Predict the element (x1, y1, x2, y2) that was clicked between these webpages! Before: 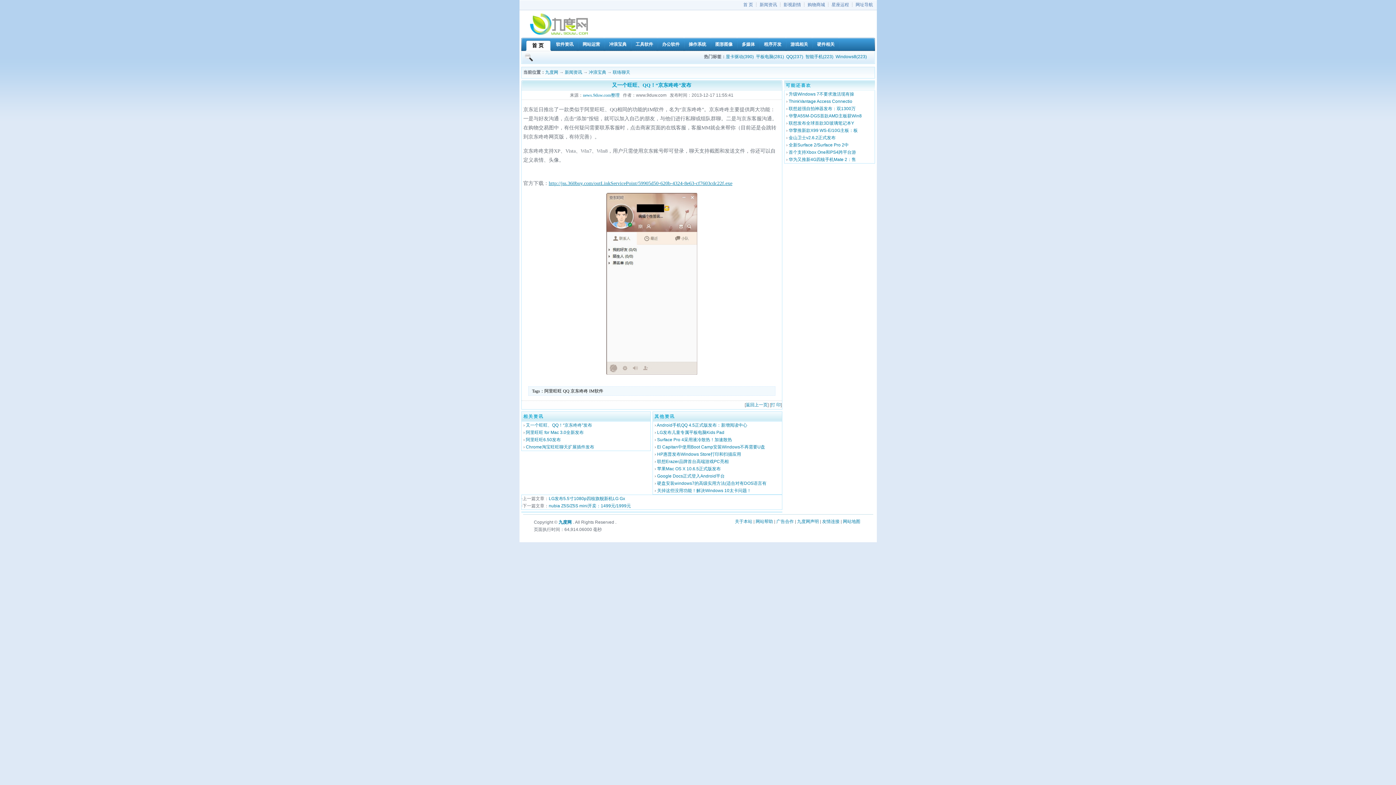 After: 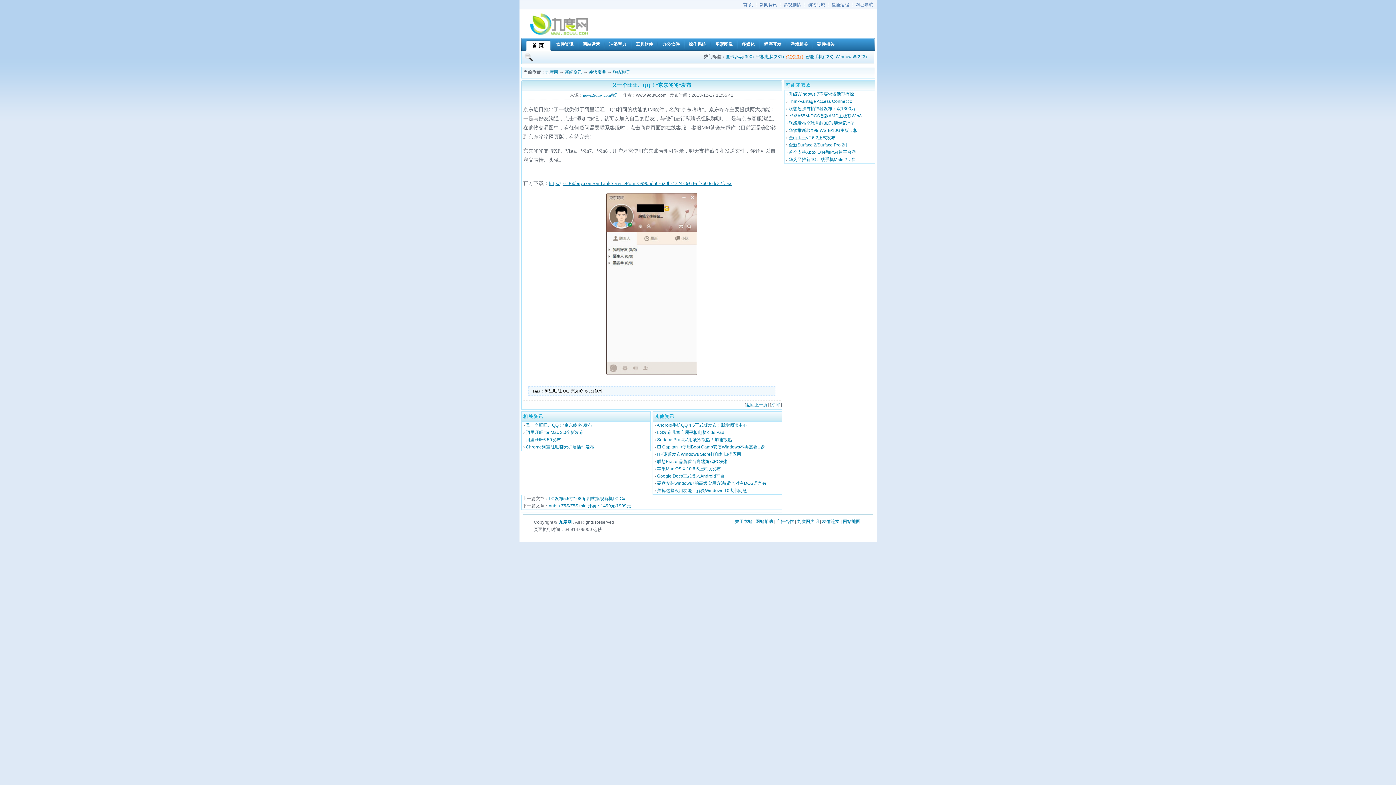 Action: bbox: (786, 54, 803, 59) label: QQ(237)